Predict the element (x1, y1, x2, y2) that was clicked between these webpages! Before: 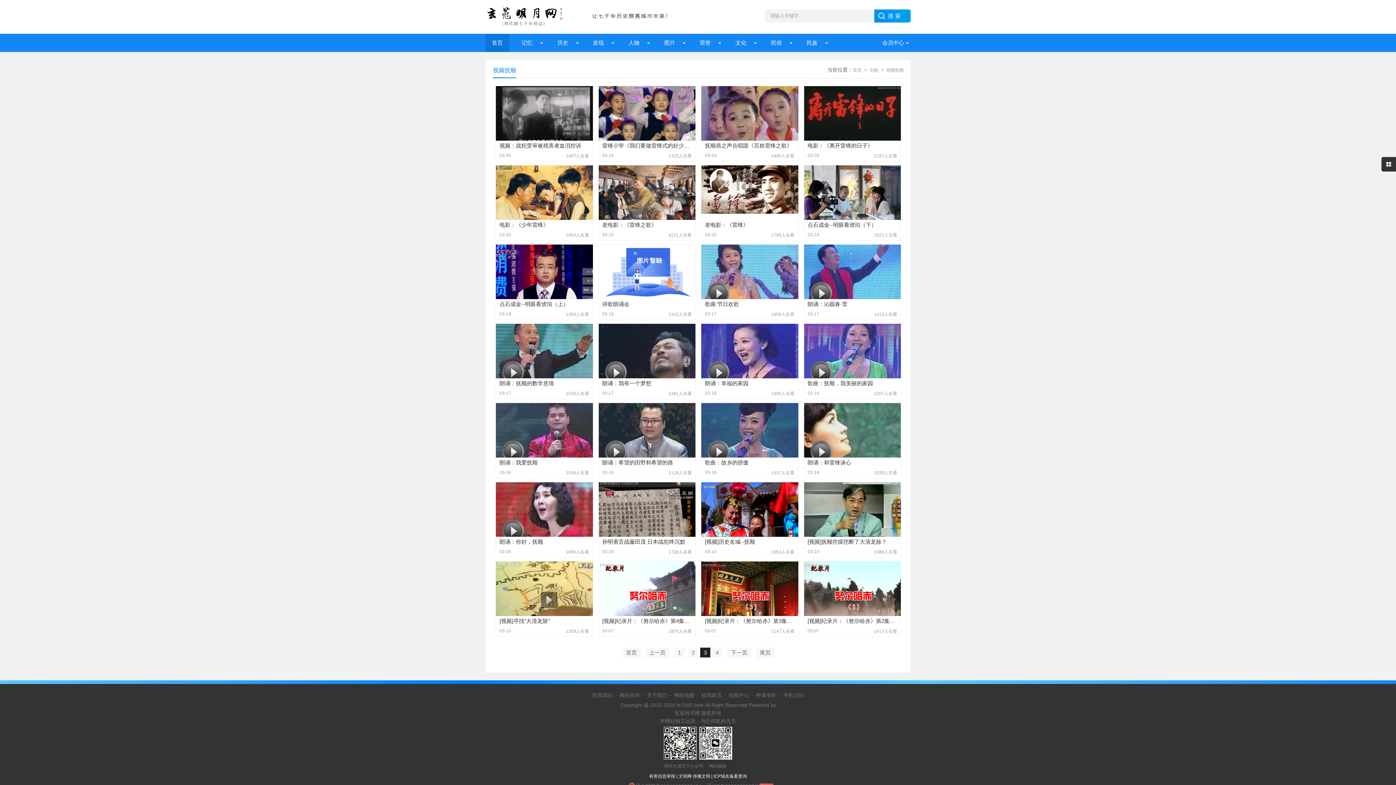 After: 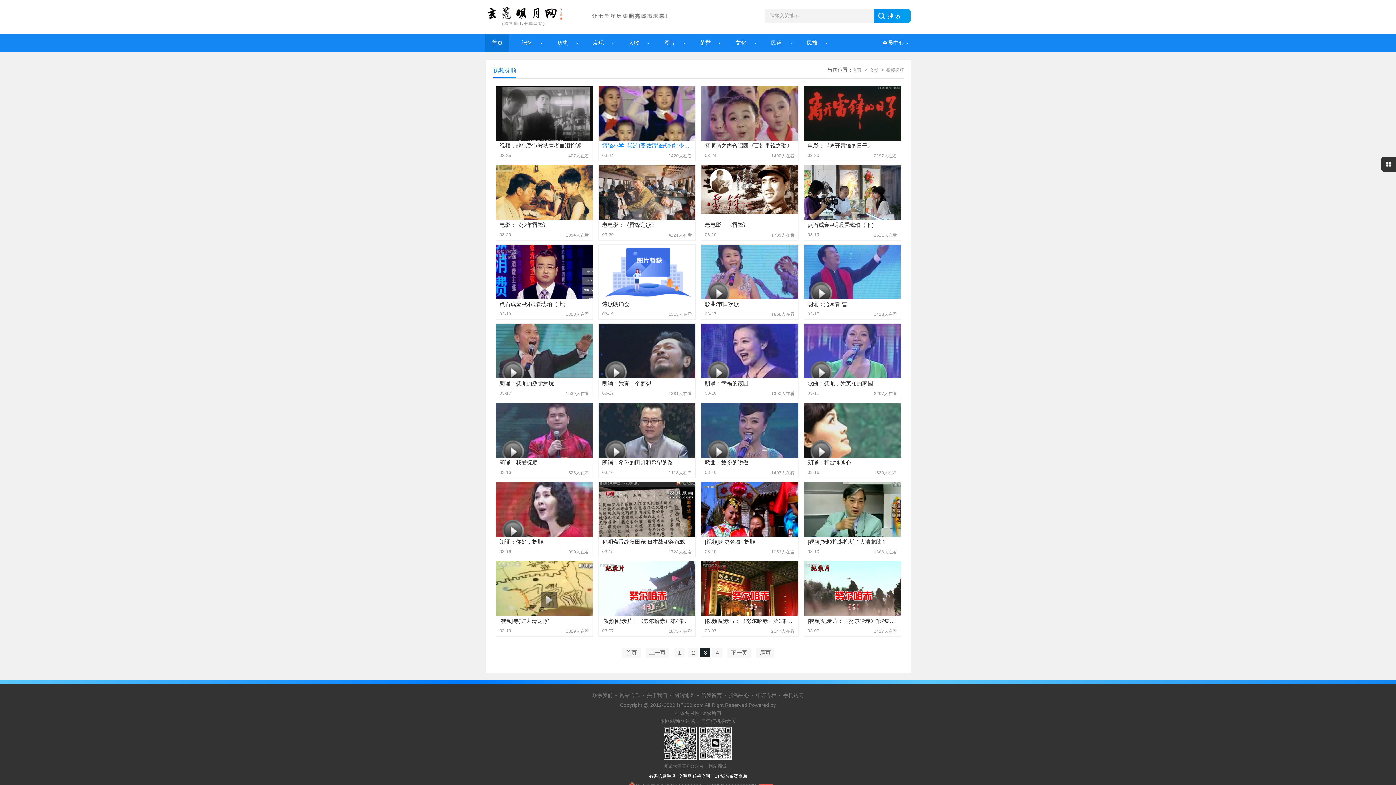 Action: label: 雷锋小学《我们要做雷锋式的好少年》

03-24
1420人在看 bbox: (598, 85, 696, 161)